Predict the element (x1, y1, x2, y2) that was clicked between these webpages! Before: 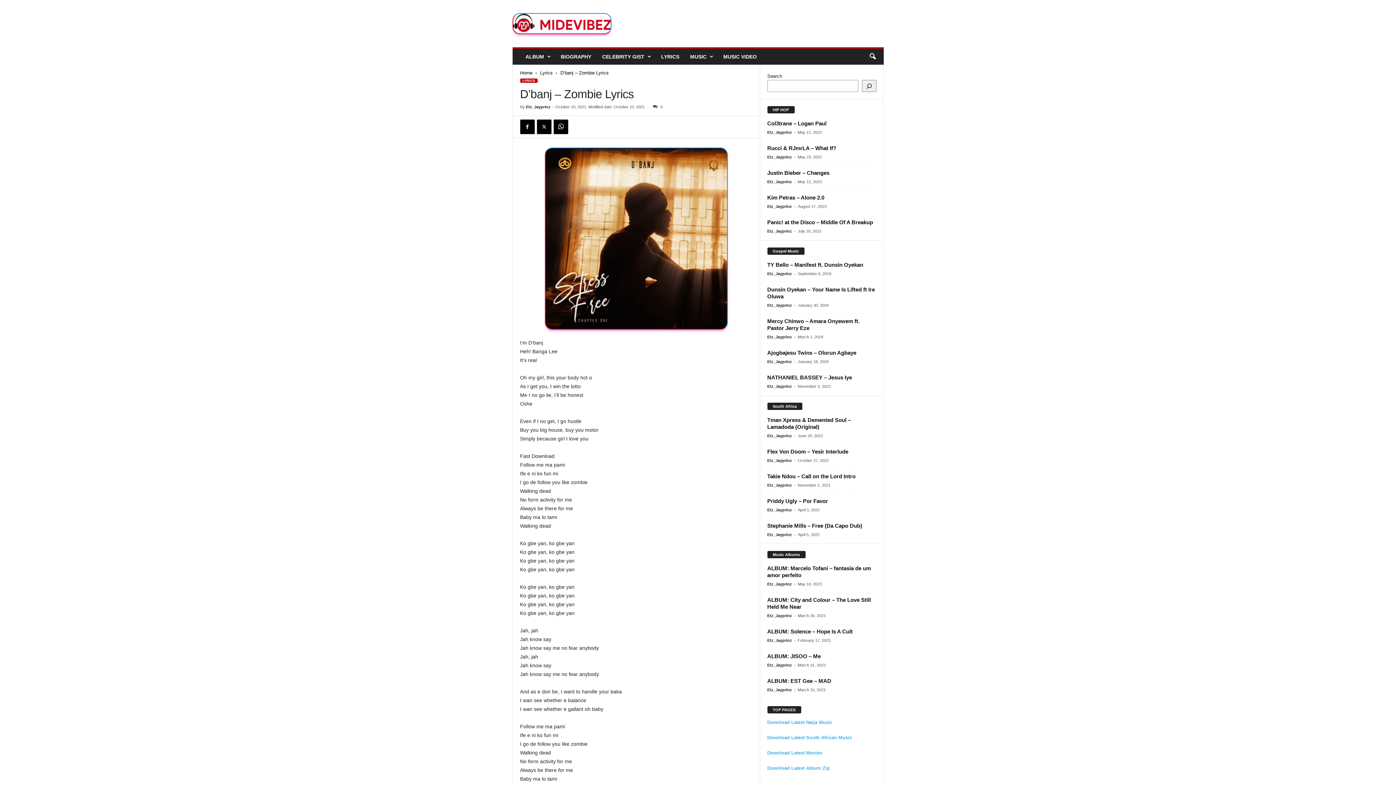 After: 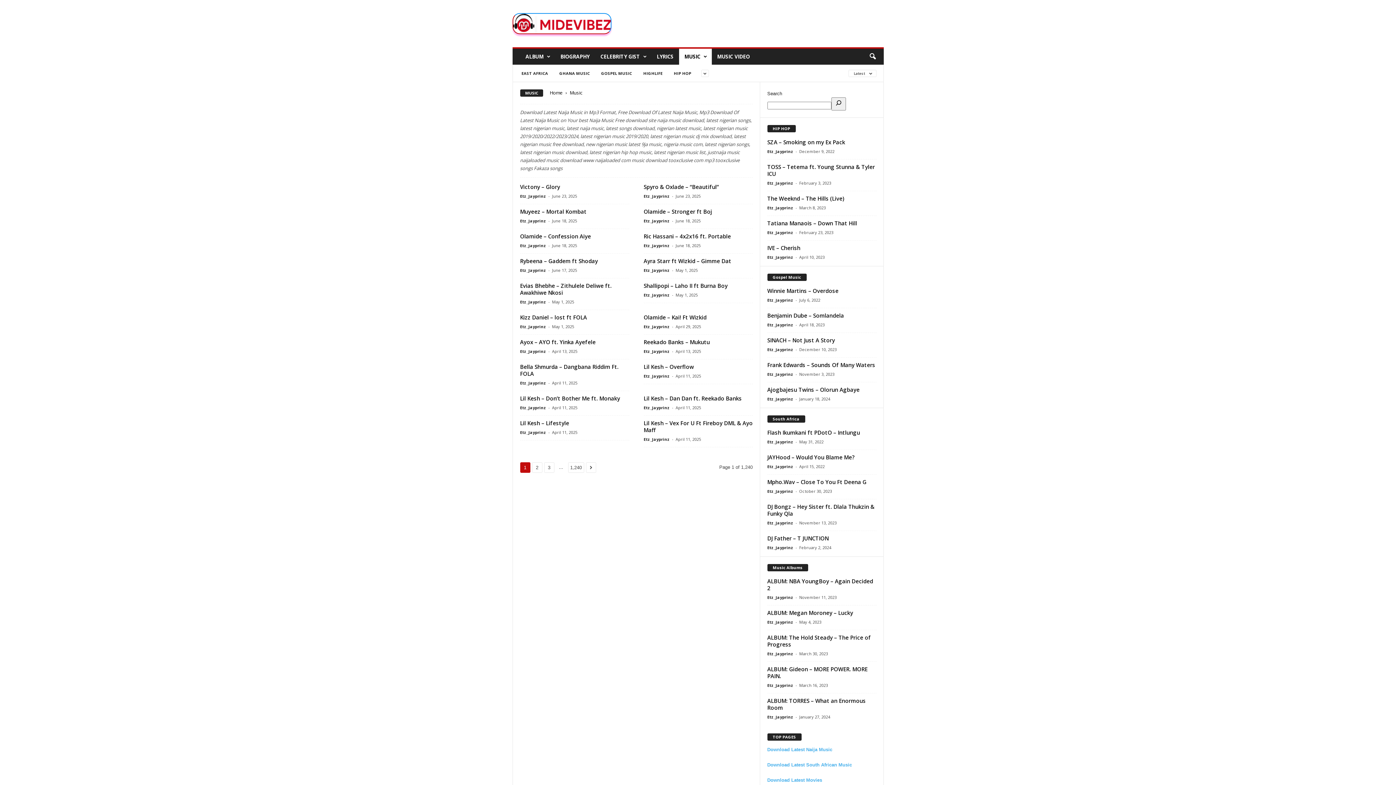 Action: label: Download Latest Naija Music bbox: (767, 719, 832, 725)